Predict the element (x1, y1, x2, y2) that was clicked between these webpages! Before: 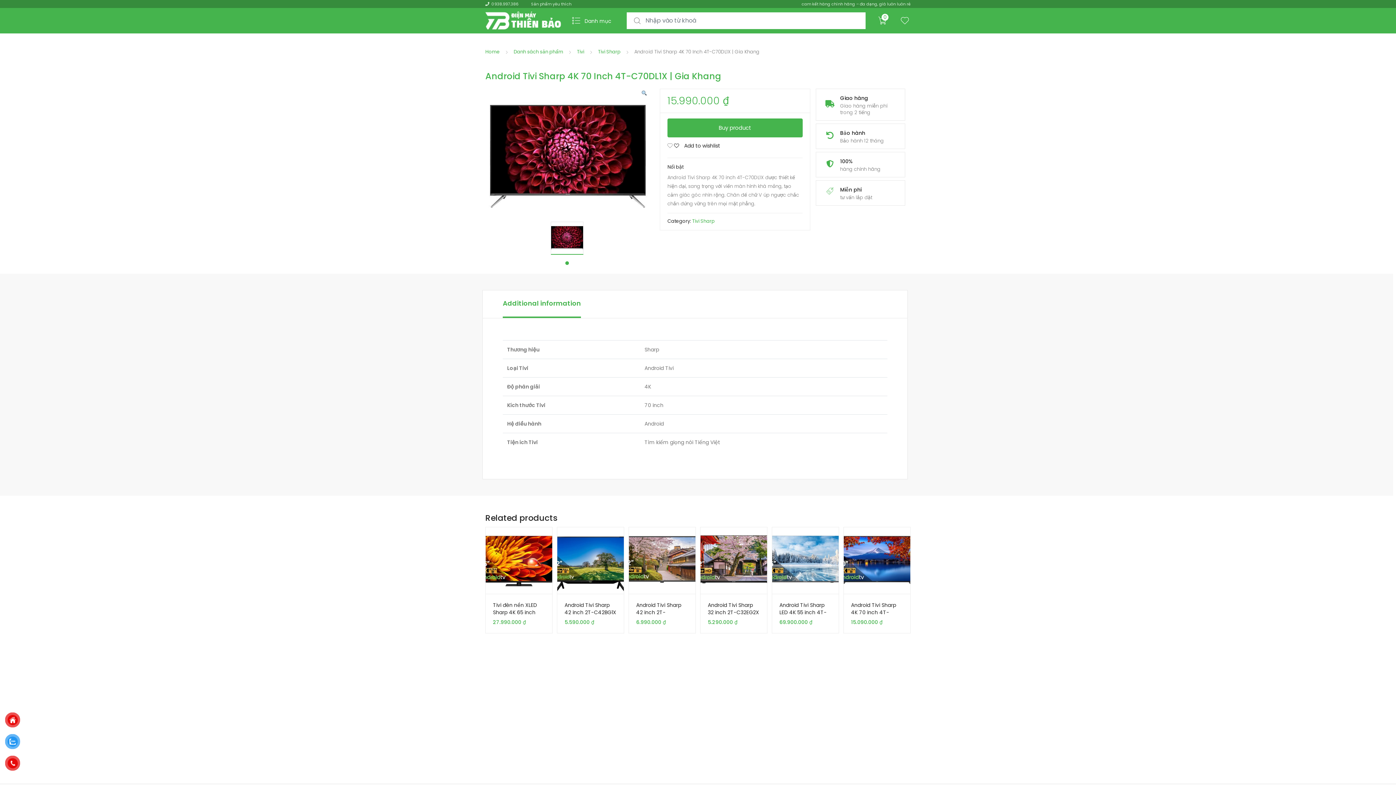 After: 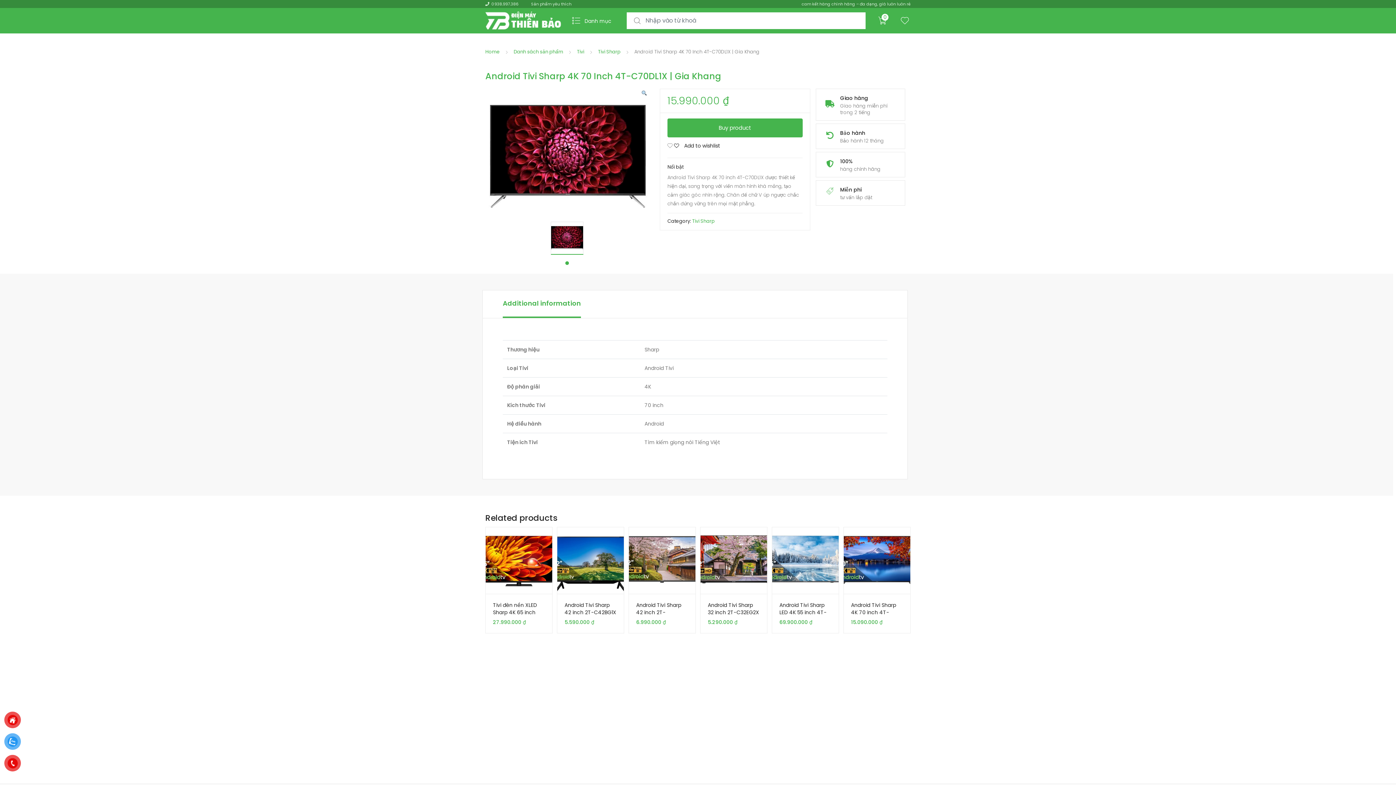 Action: bbox: (479, 0, 525, 8) label: 0938.997.386